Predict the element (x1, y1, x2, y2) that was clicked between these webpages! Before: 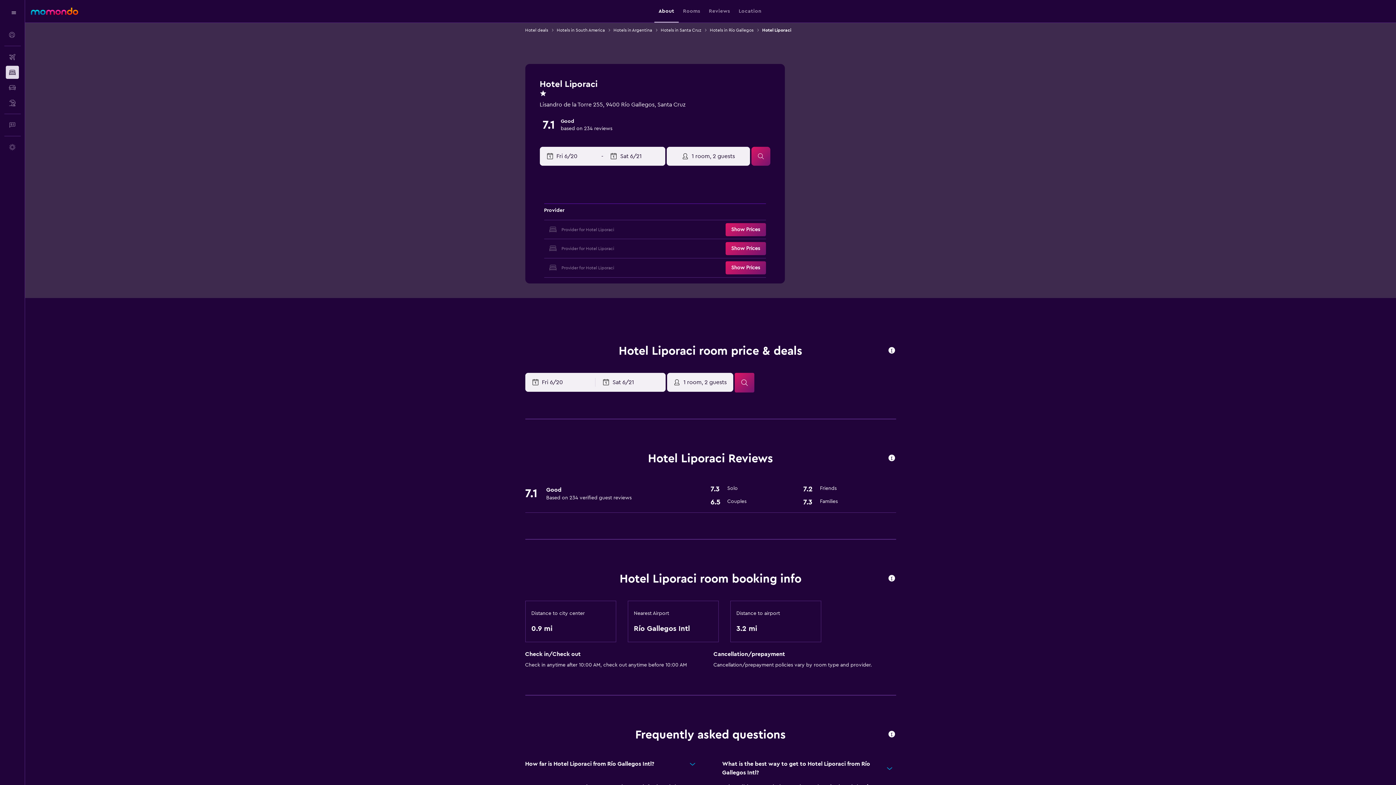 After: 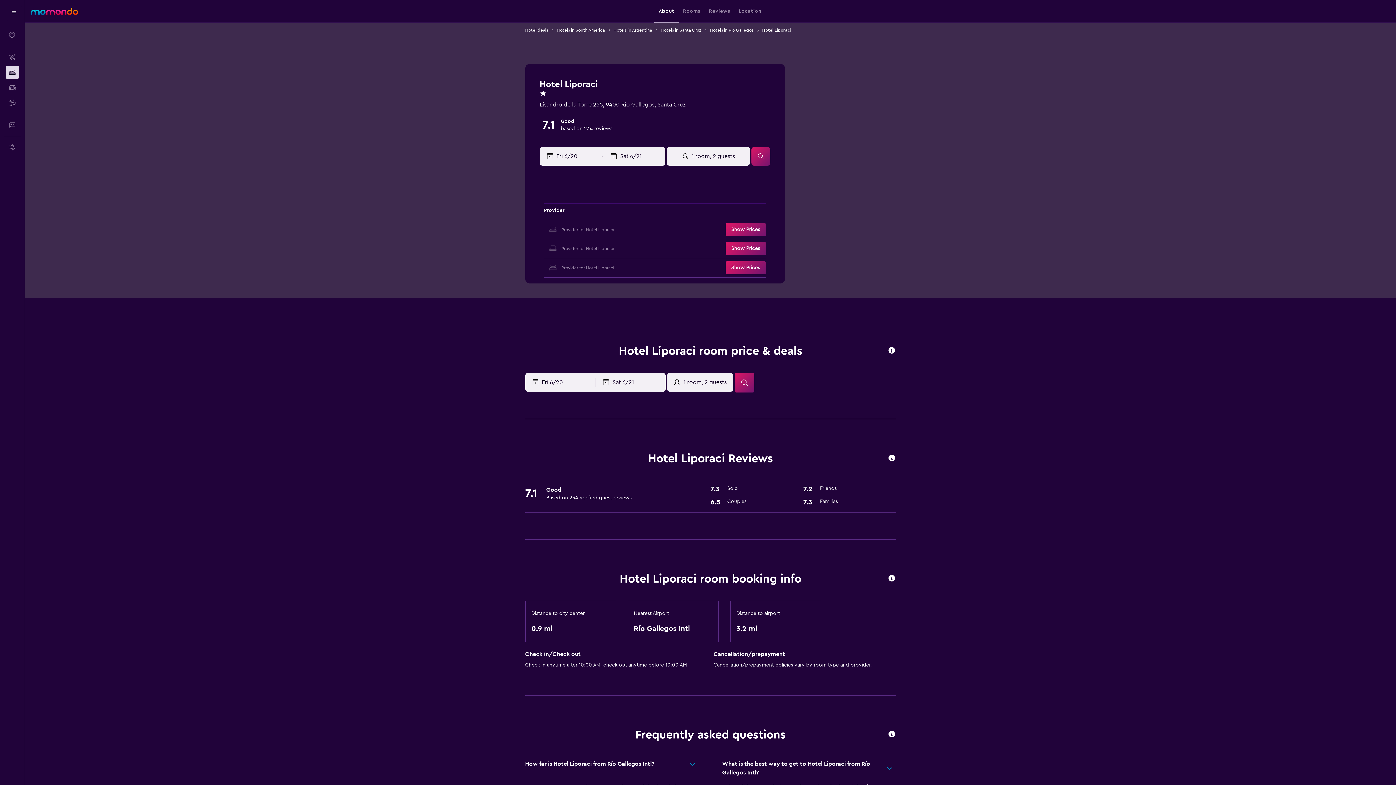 Action: label: Search bbox: (734, 373, 754, 392)